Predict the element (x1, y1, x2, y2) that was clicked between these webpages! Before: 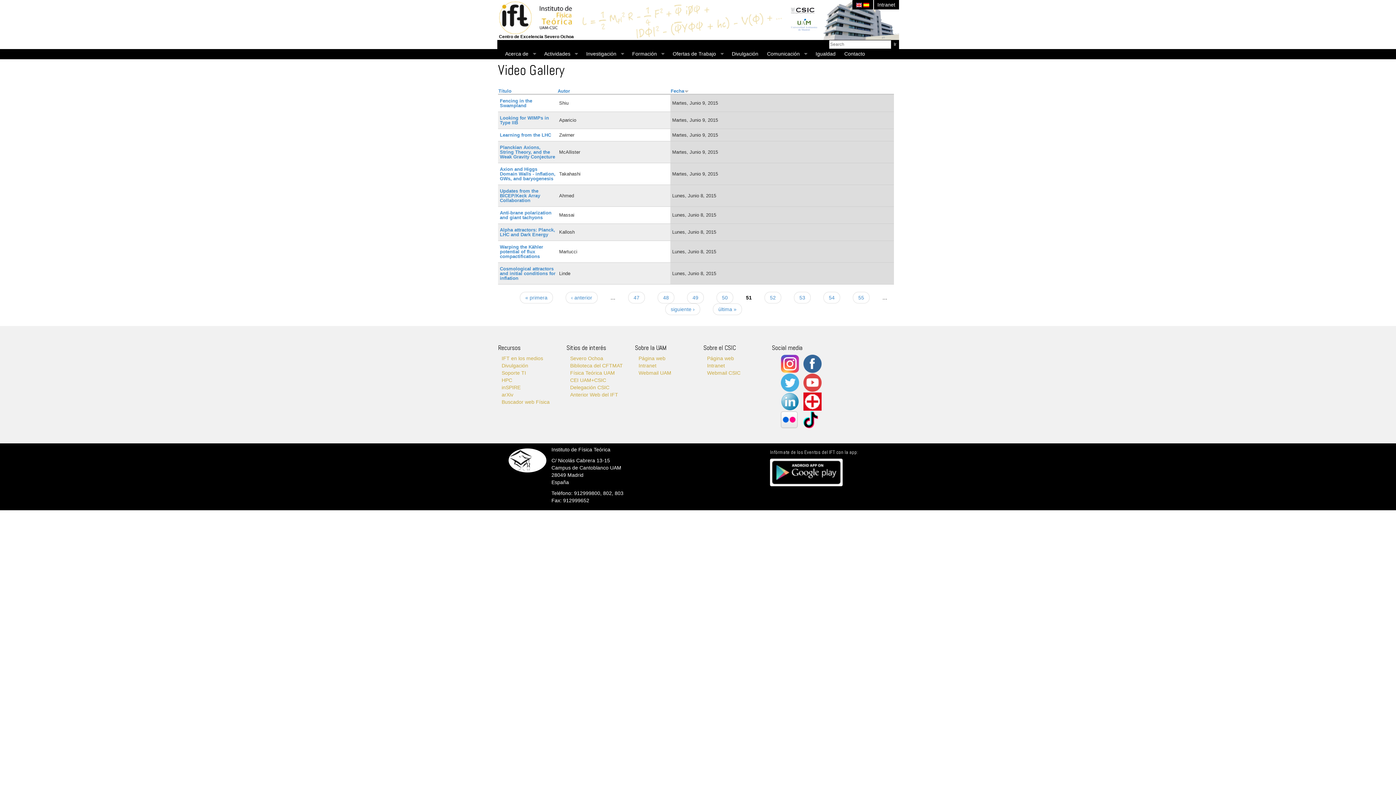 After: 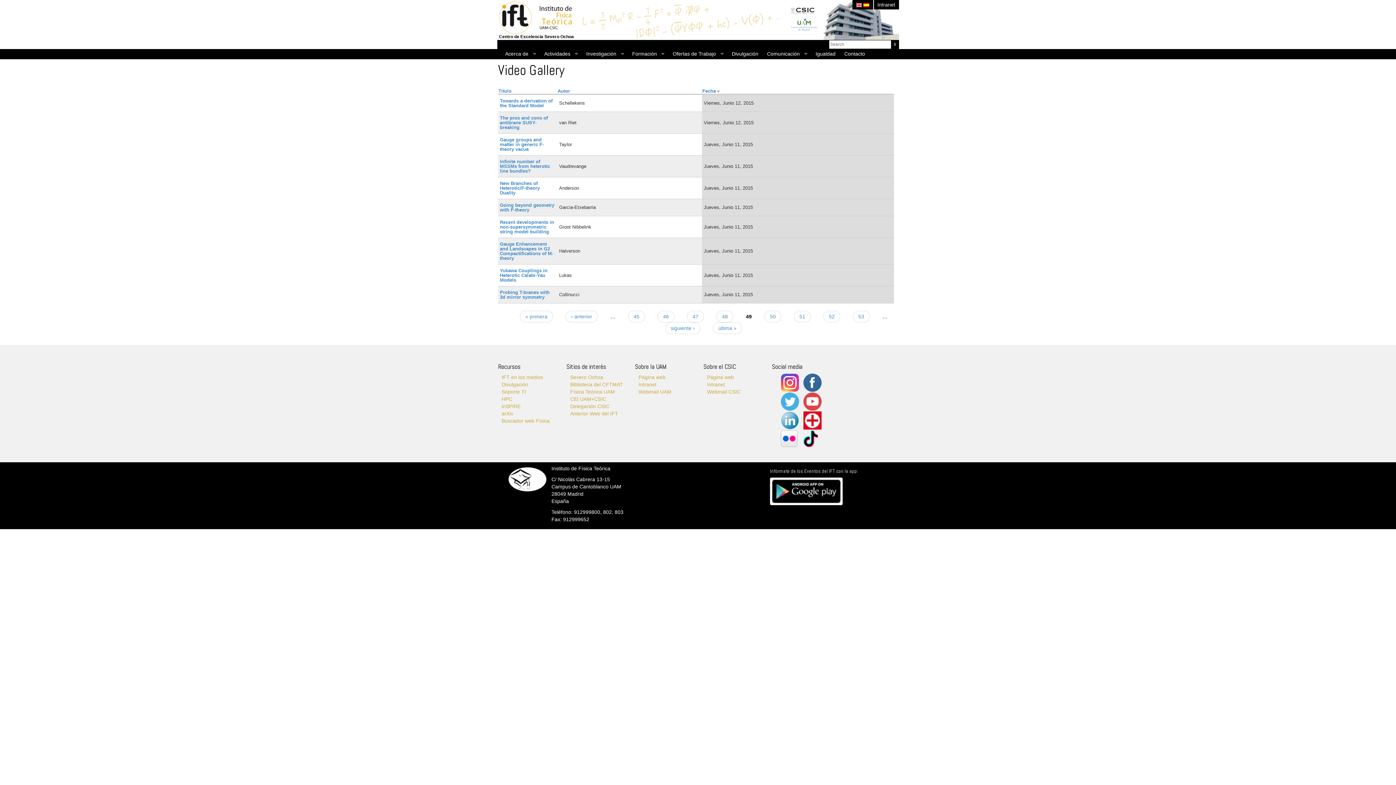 Action: bbox: (687, 291, 704, 303) label: 49